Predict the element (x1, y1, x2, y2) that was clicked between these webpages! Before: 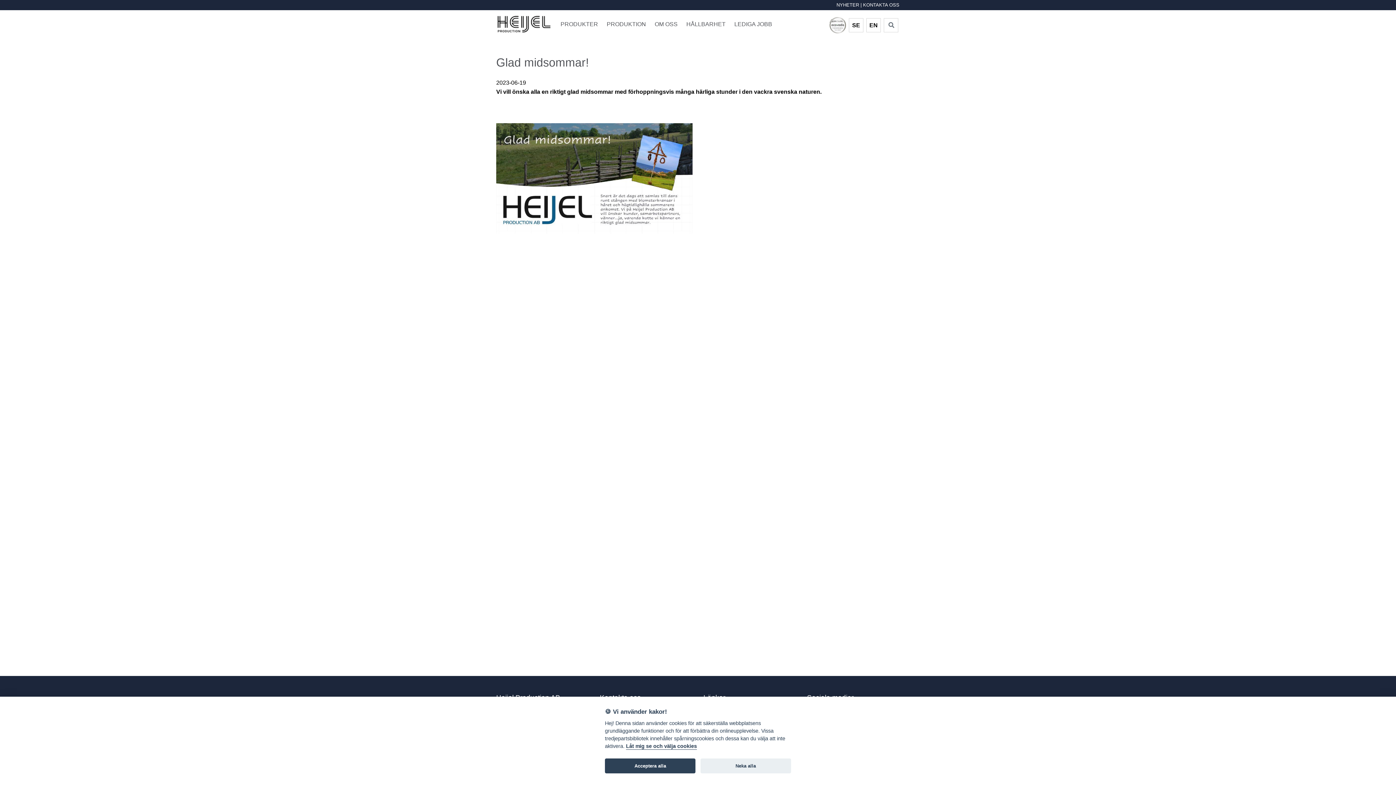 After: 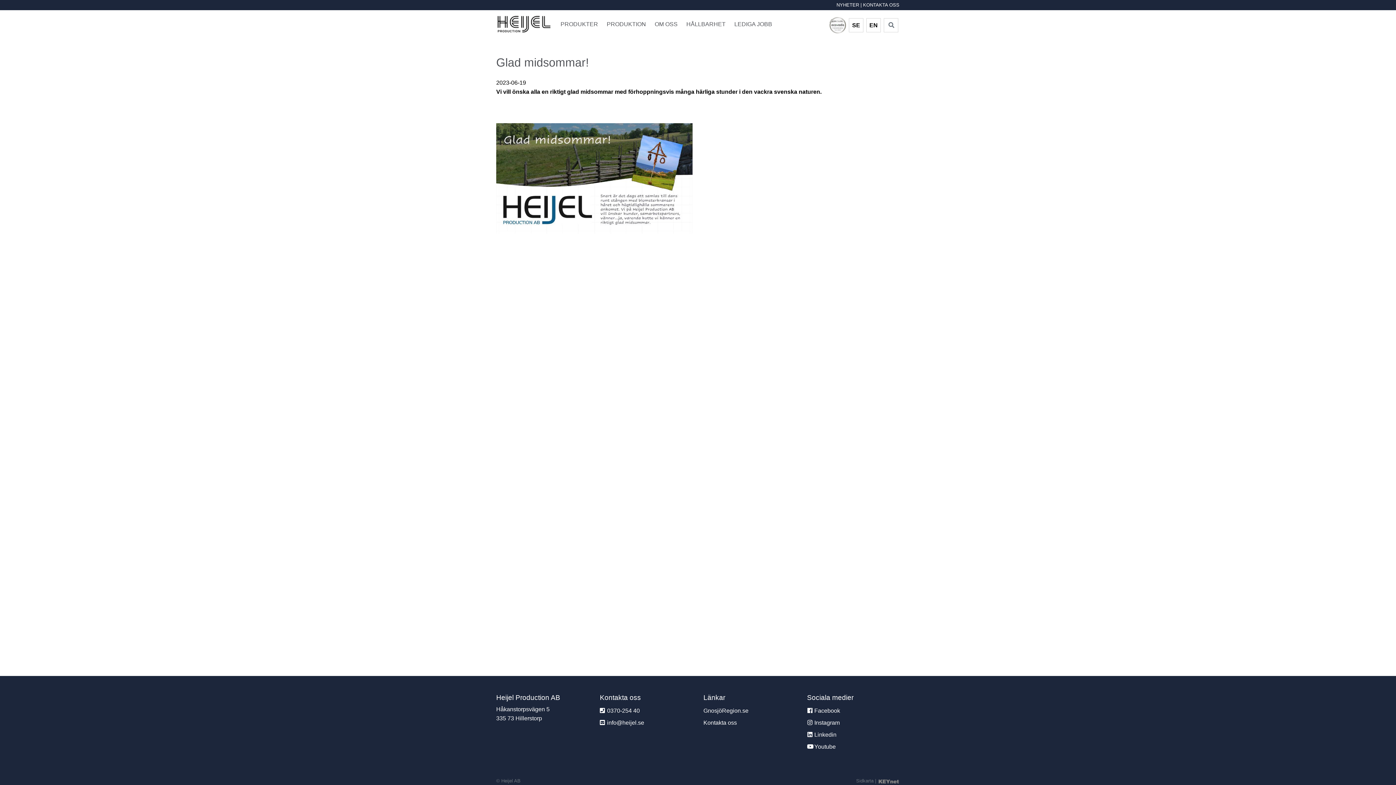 Action: bbox: (700, 758, 791, 773) label: Neka alla